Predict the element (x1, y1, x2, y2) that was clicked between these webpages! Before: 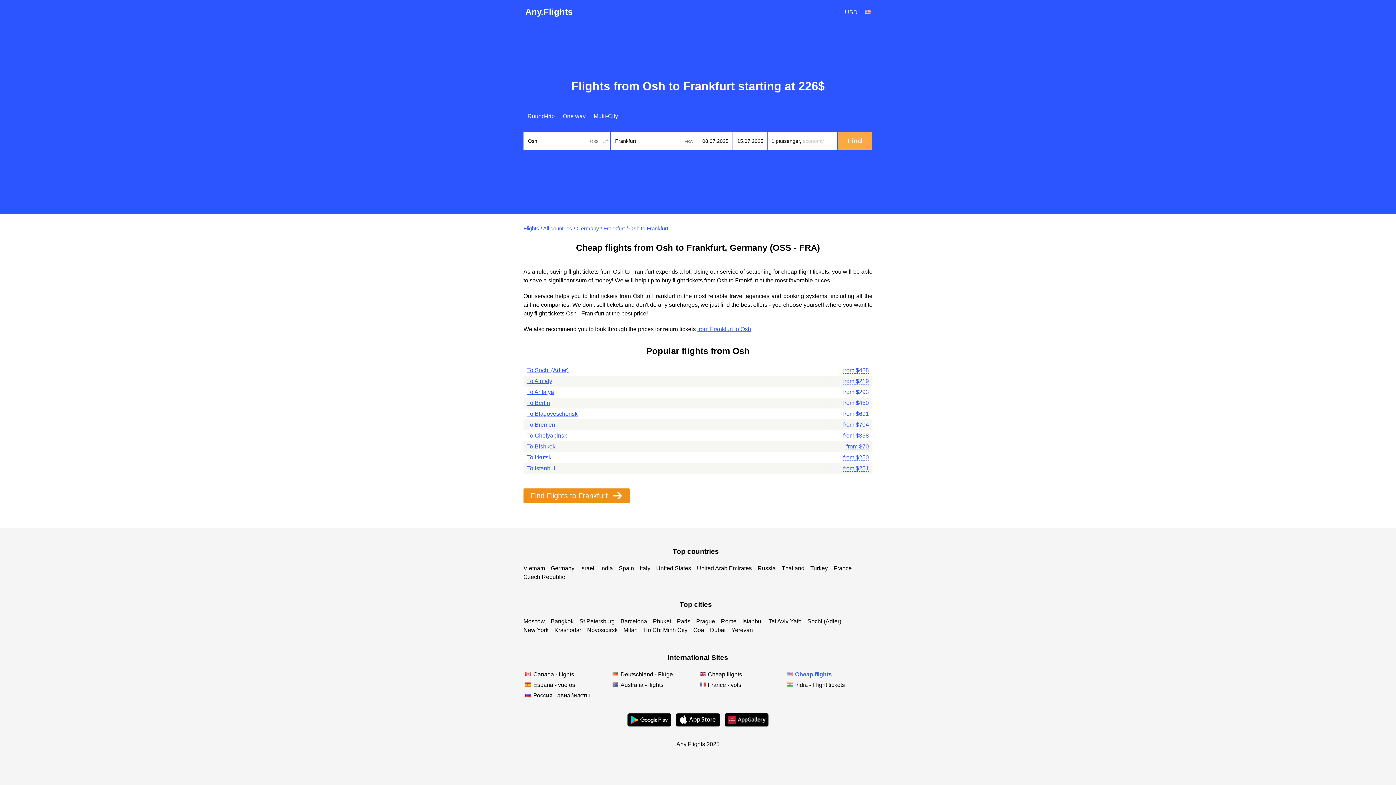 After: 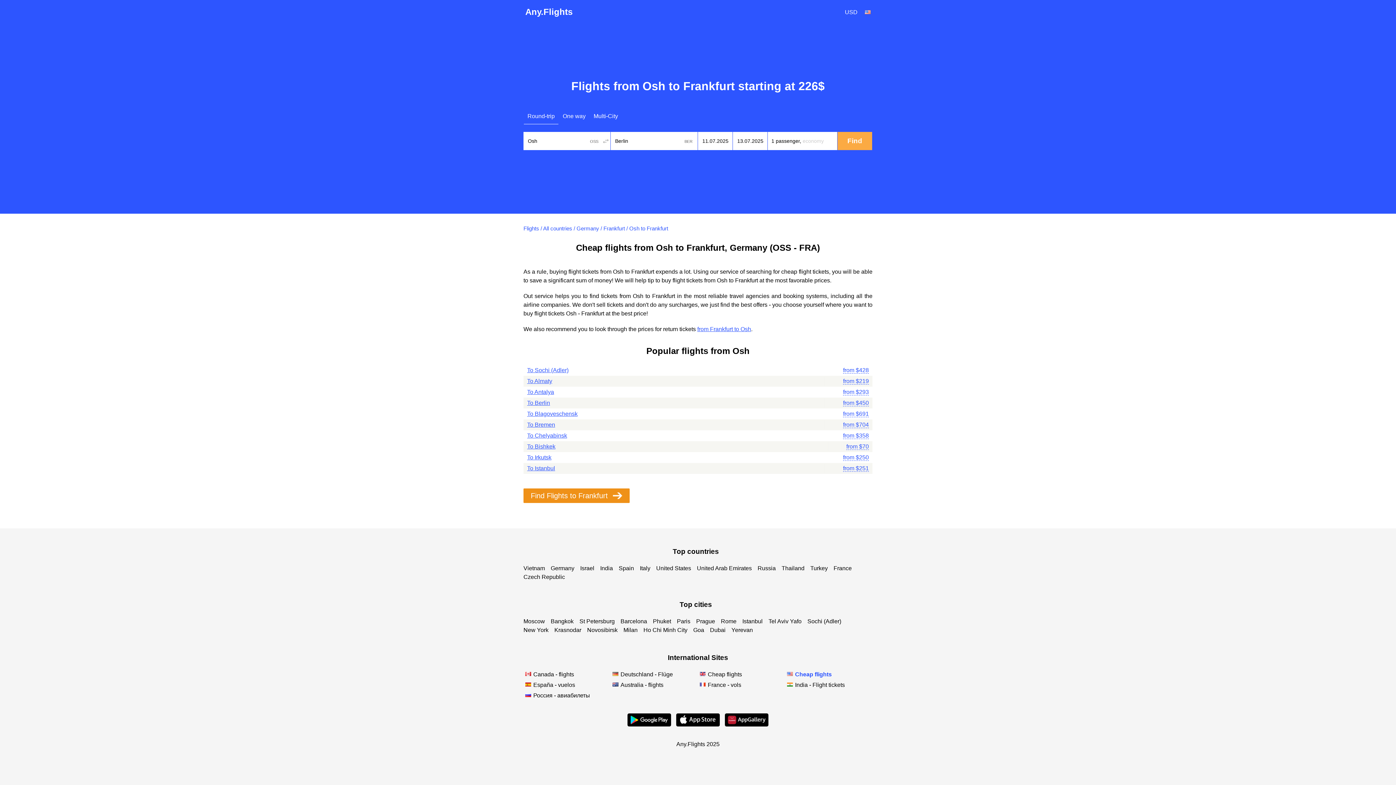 Action: bbox: (843, 400, 869, 406) label: from $450